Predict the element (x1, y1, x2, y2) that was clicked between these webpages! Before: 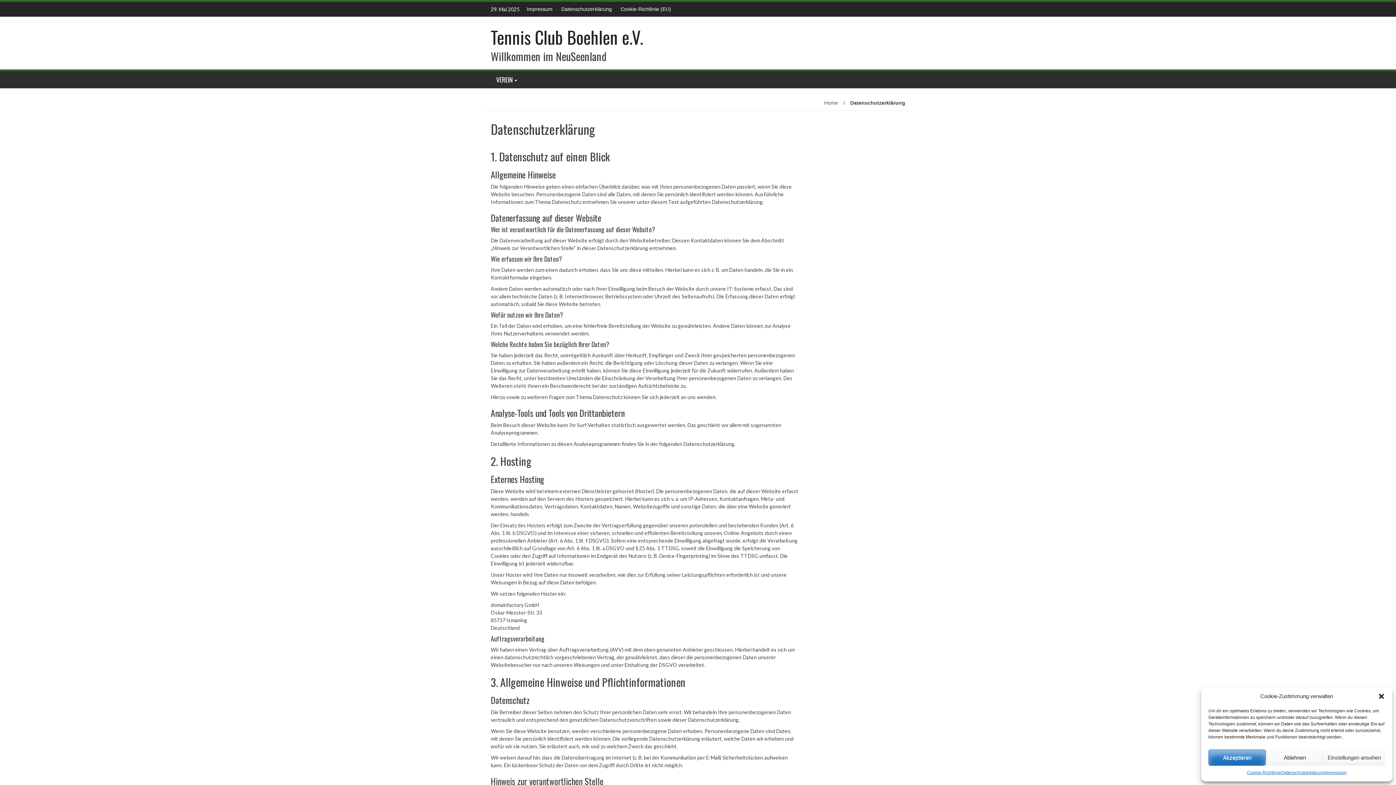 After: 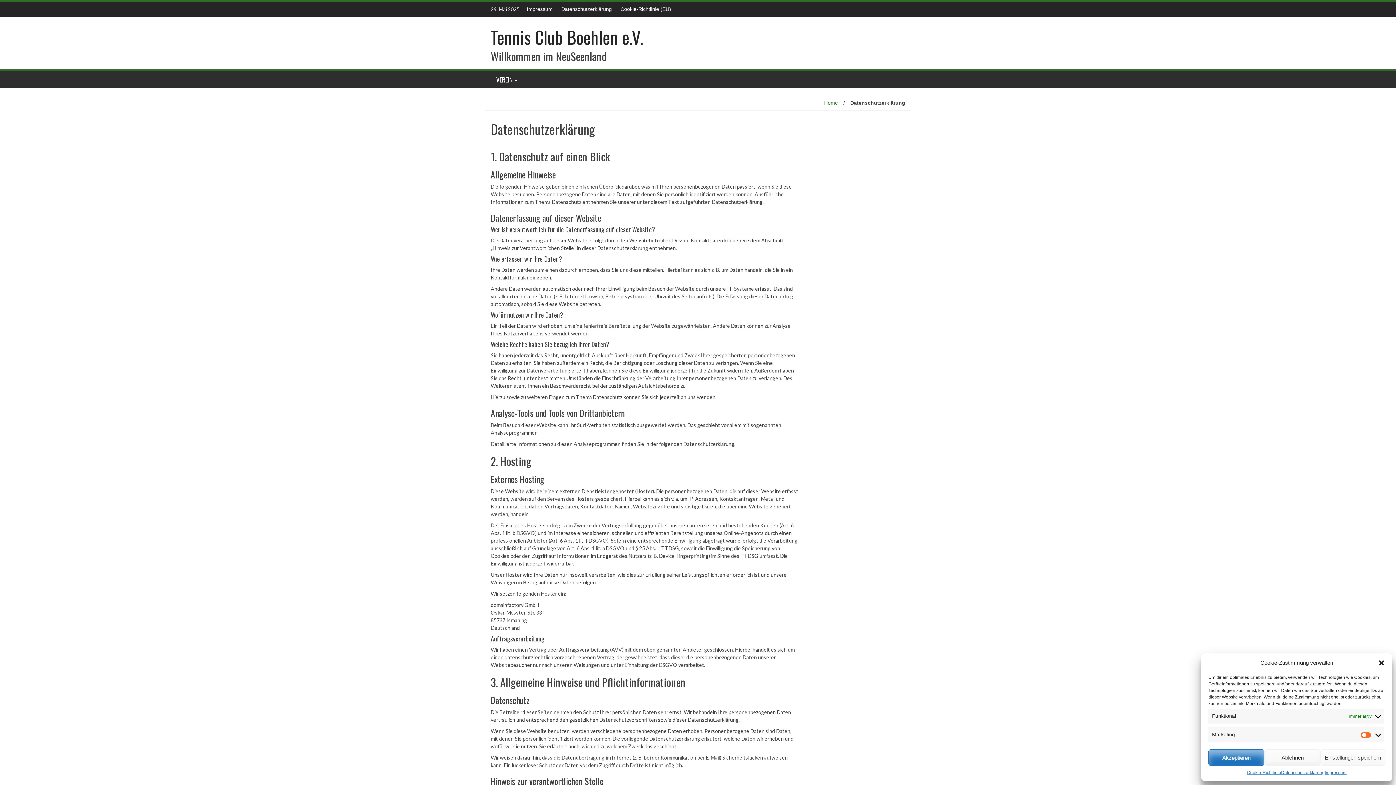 Action: bbox: (1323, 749, 1385, 766) label: Einstellungen ansehen